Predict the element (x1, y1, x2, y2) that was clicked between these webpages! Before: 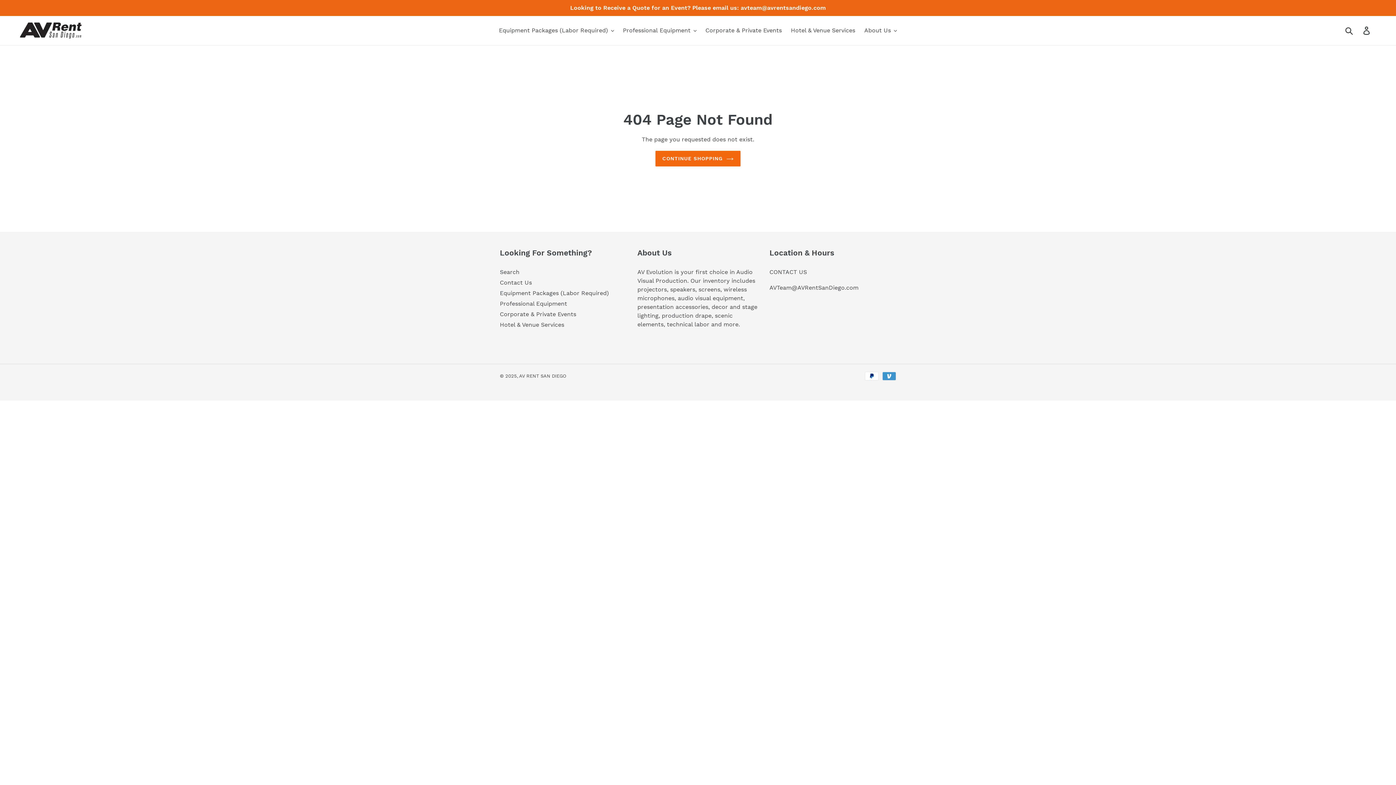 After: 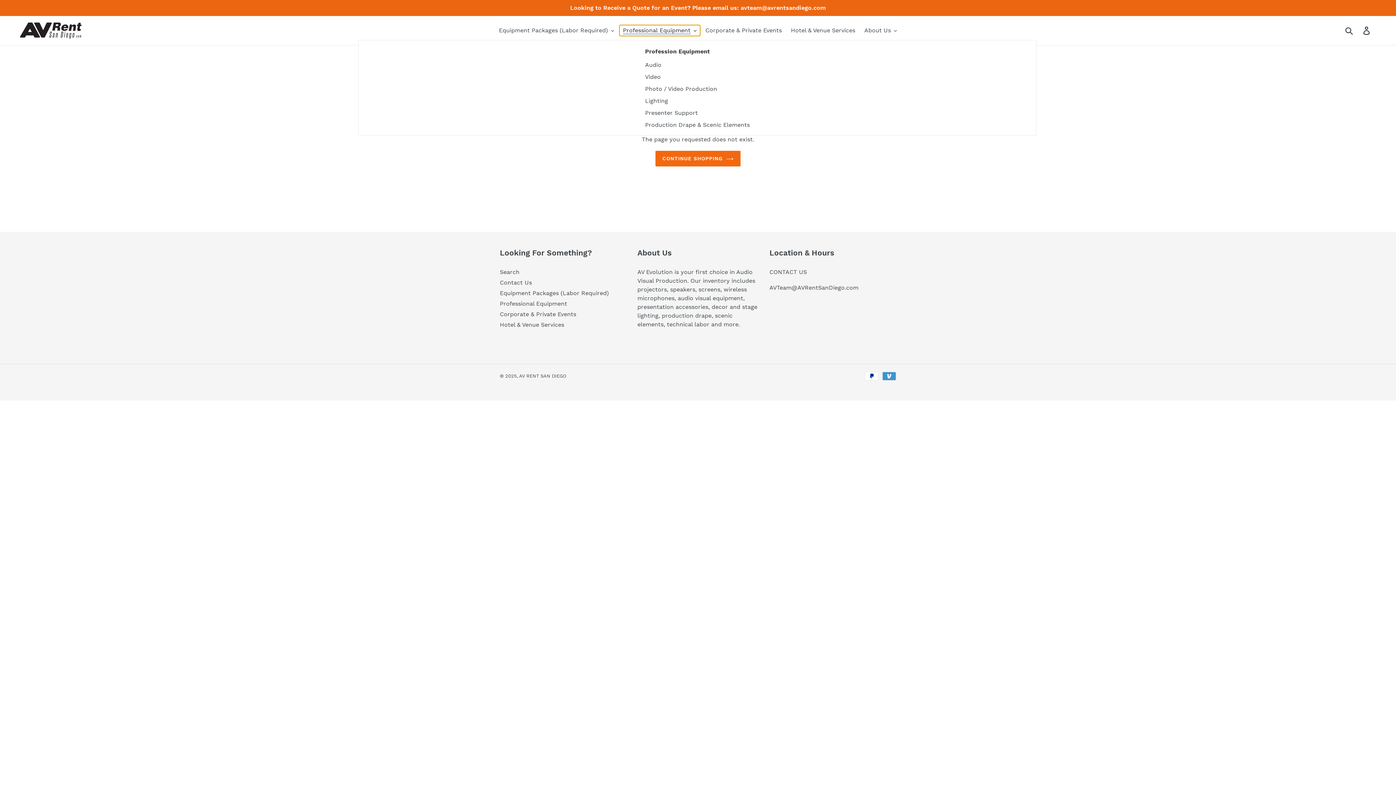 Action: bbox: (619, 25, 700, 36) label: Professional Equipment